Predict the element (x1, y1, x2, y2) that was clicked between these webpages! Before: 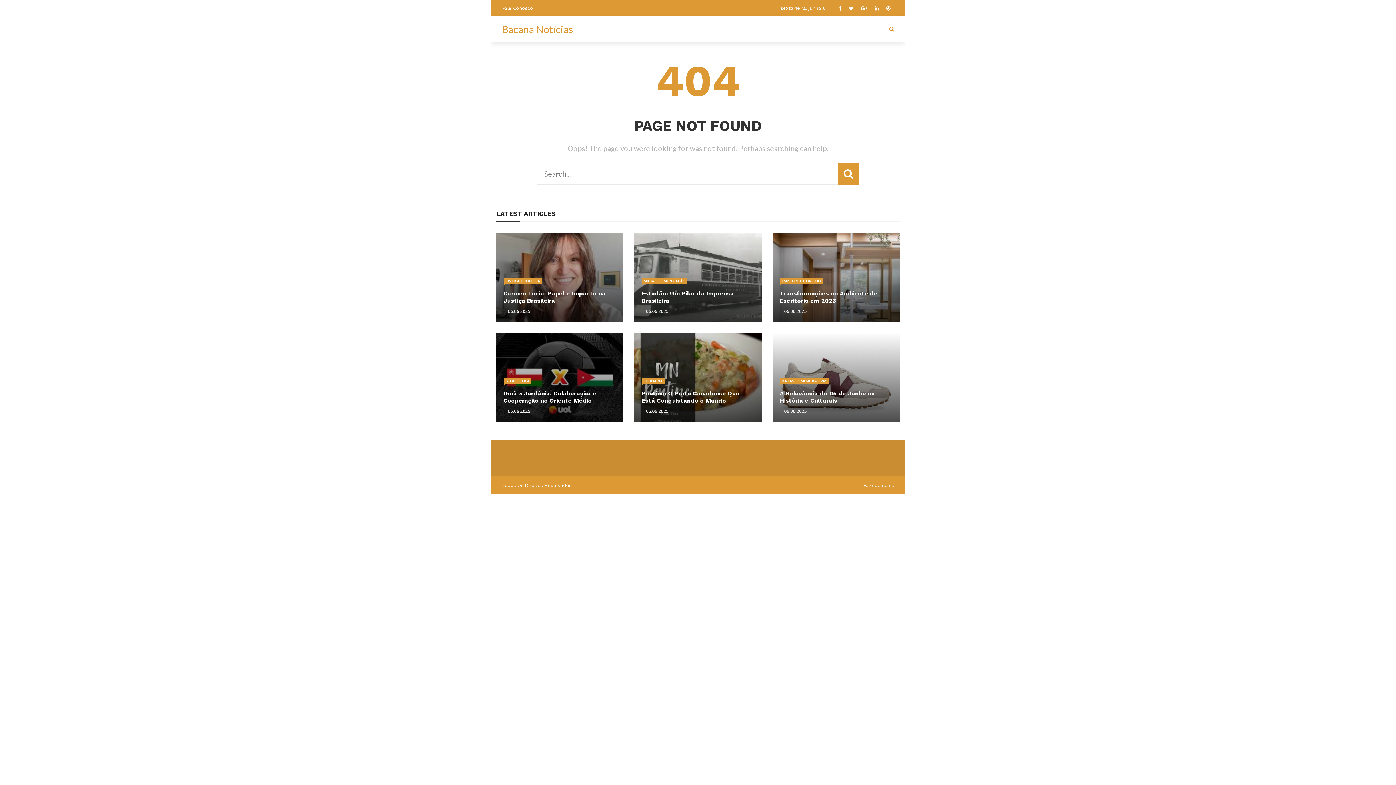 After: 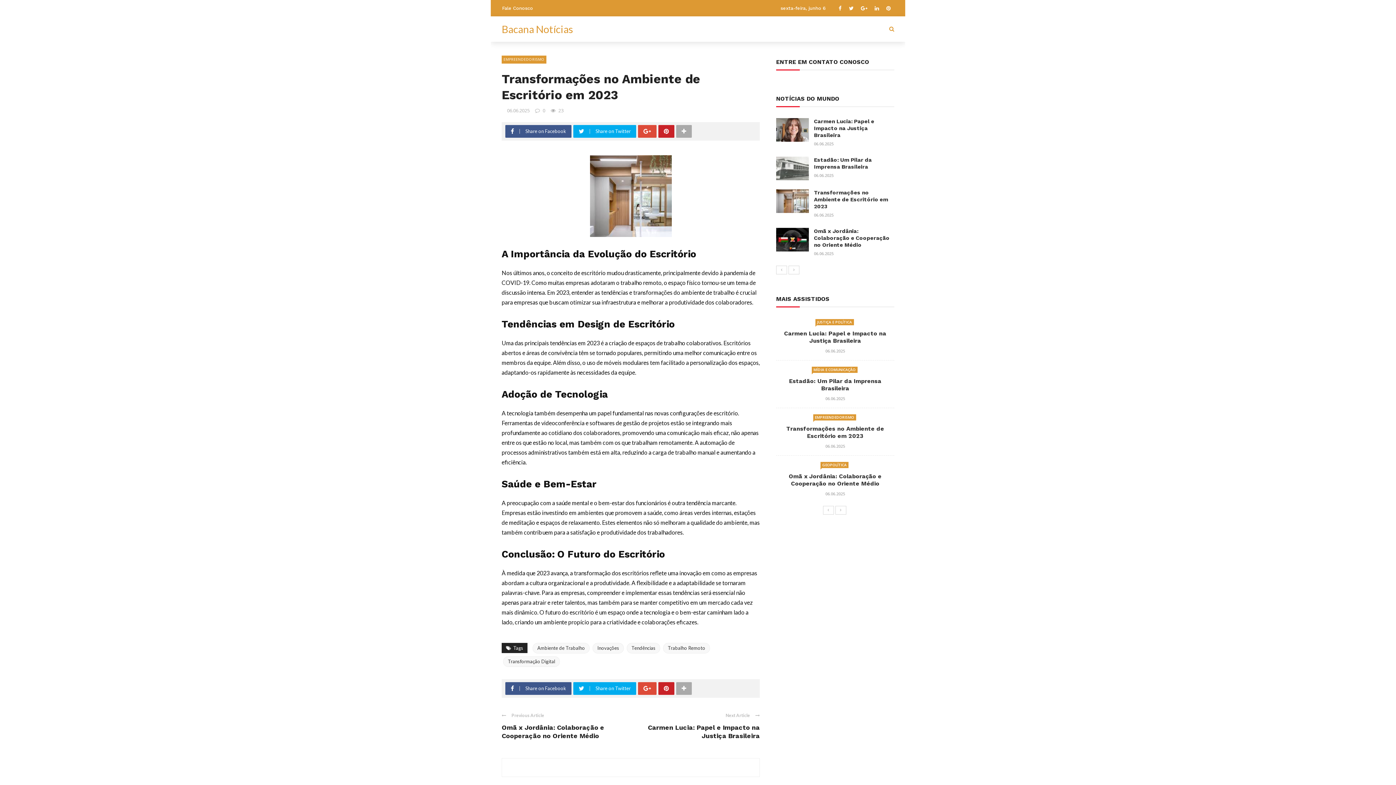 Action: bbox: (772, 233, 900, 322)